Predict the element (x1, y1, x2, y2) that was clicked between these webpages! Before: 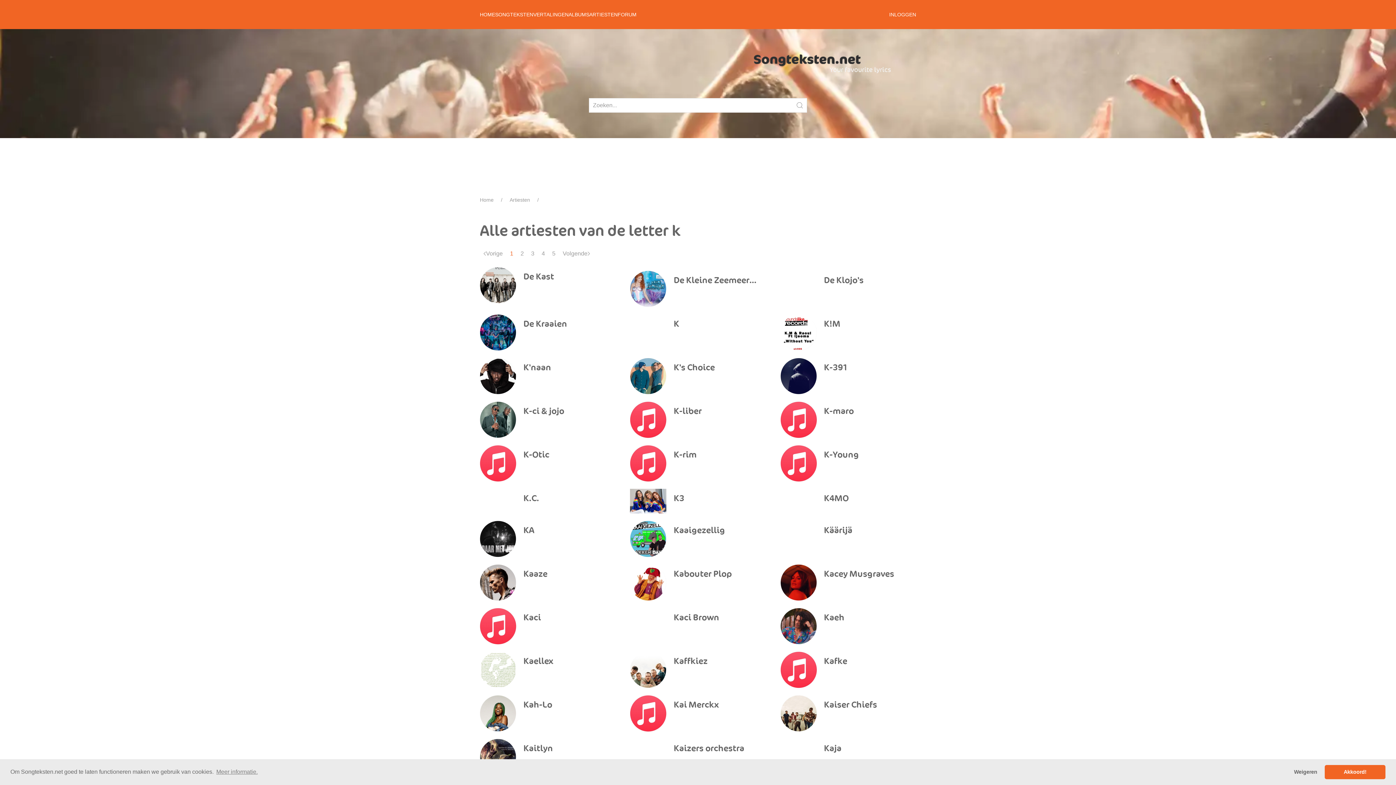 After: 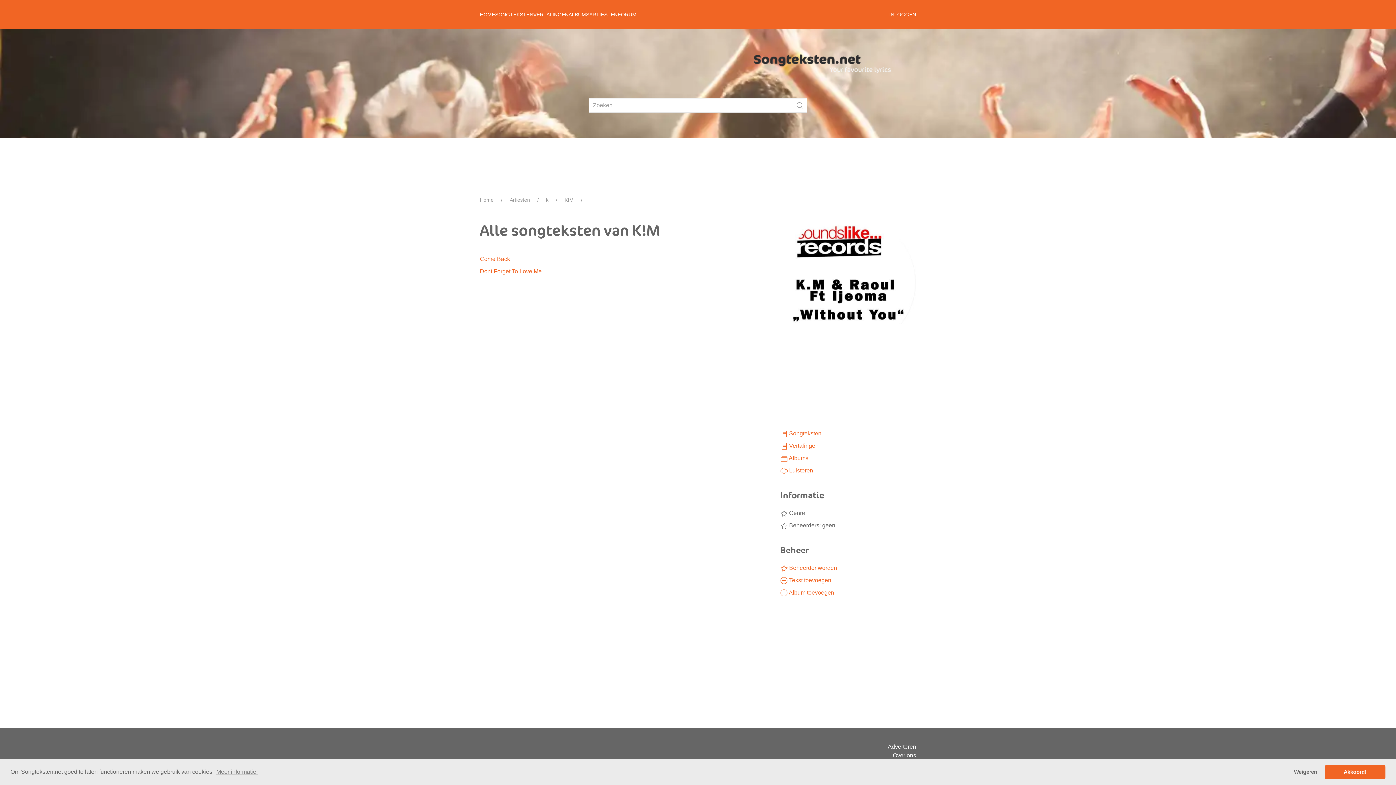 Action: label: K!M bbox: (780, 314, 916, 350)